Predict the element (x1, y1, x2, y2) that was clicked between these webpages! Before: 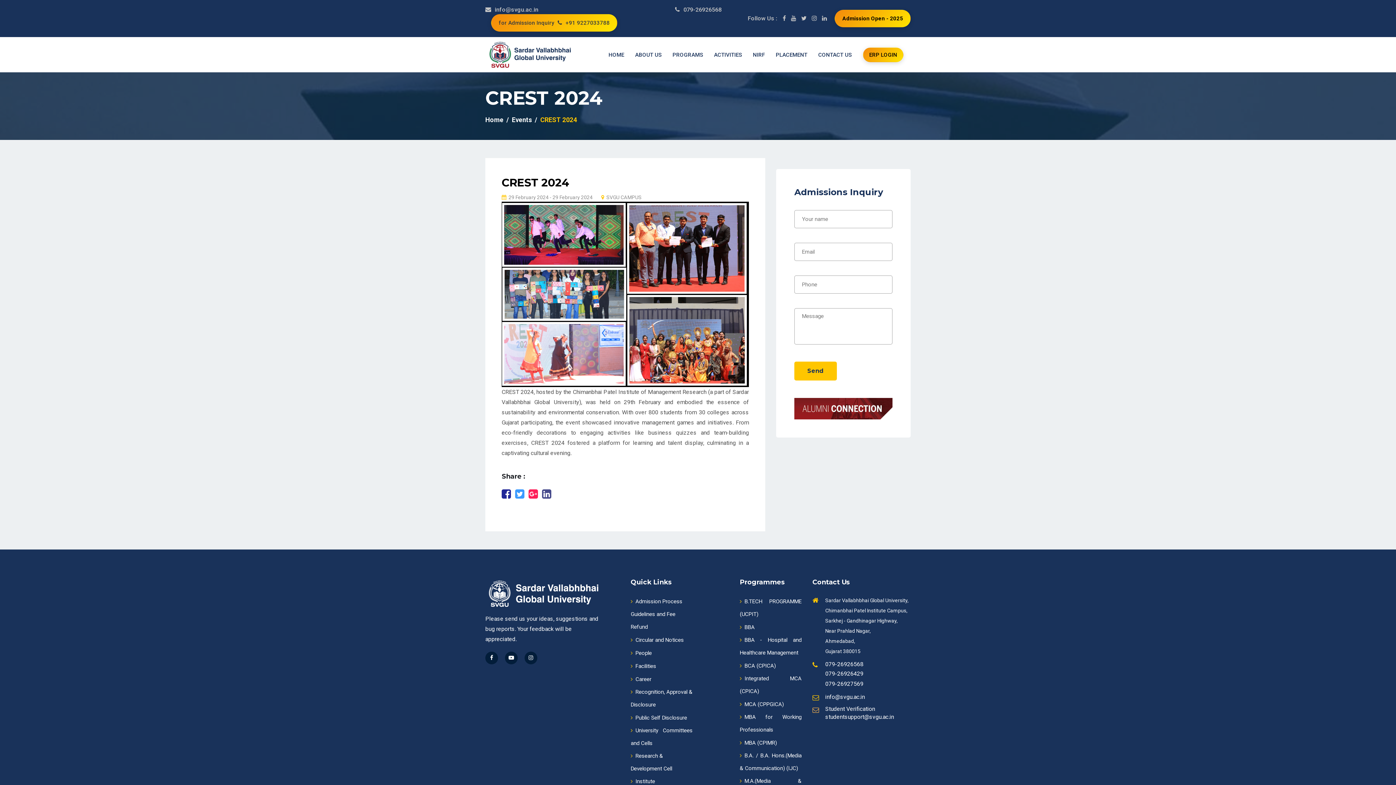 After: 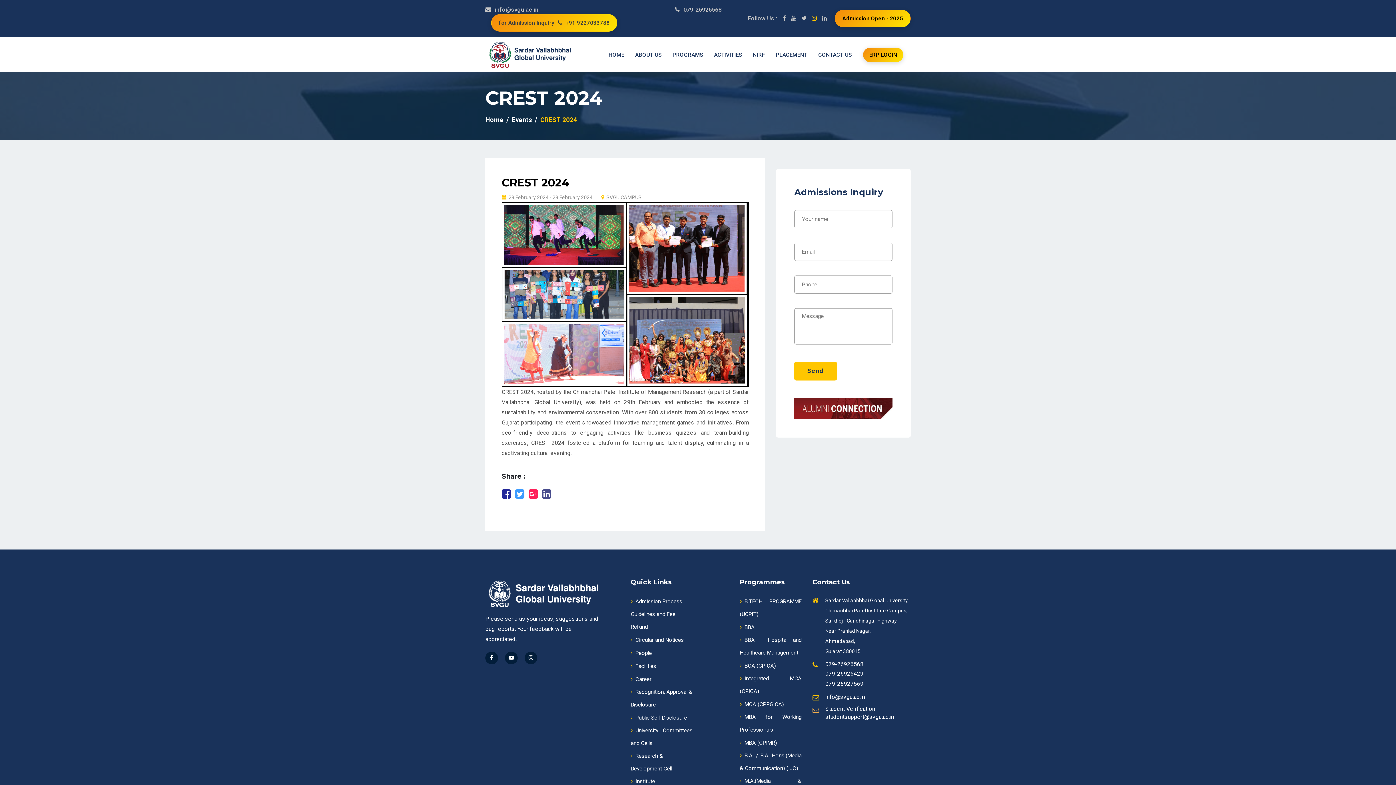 Action: bbox: (812, 14, 817, 22)